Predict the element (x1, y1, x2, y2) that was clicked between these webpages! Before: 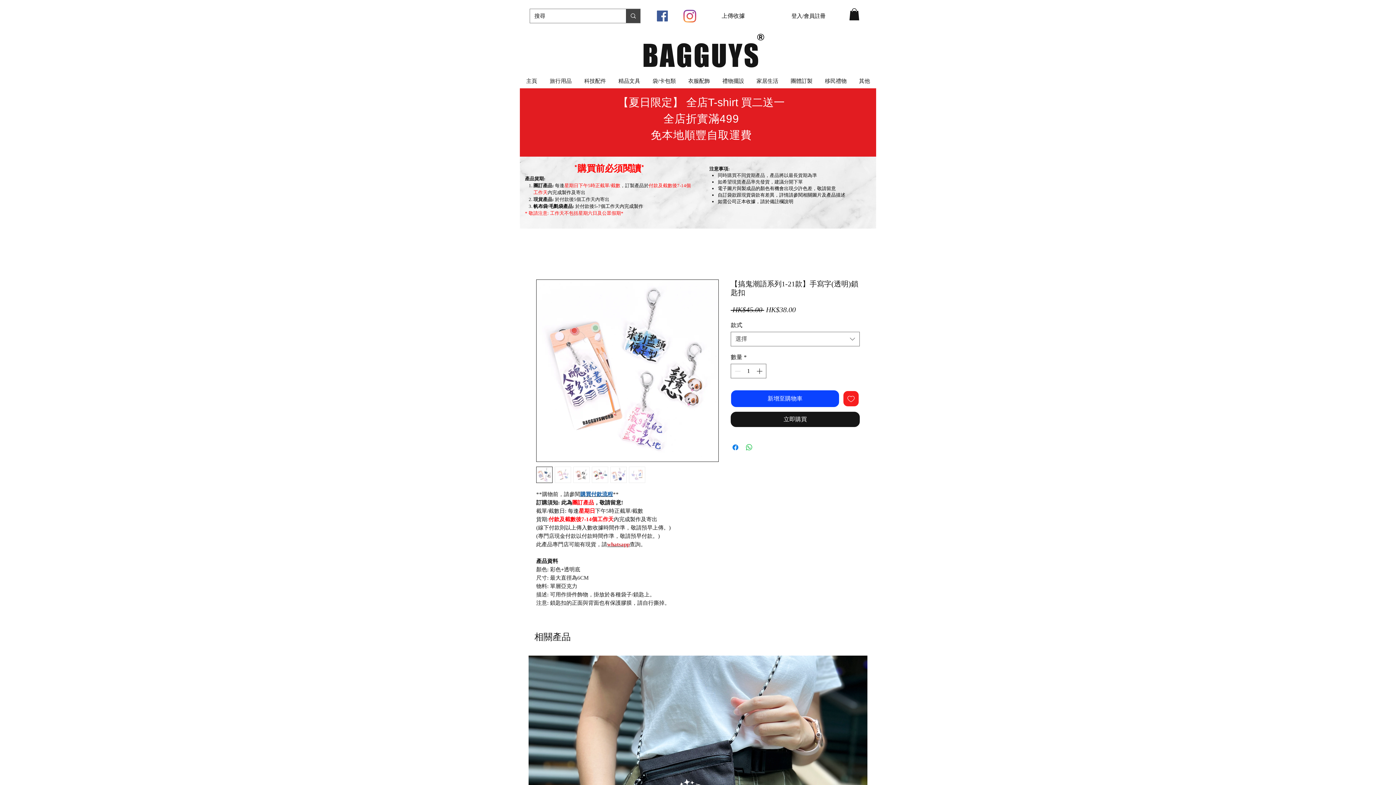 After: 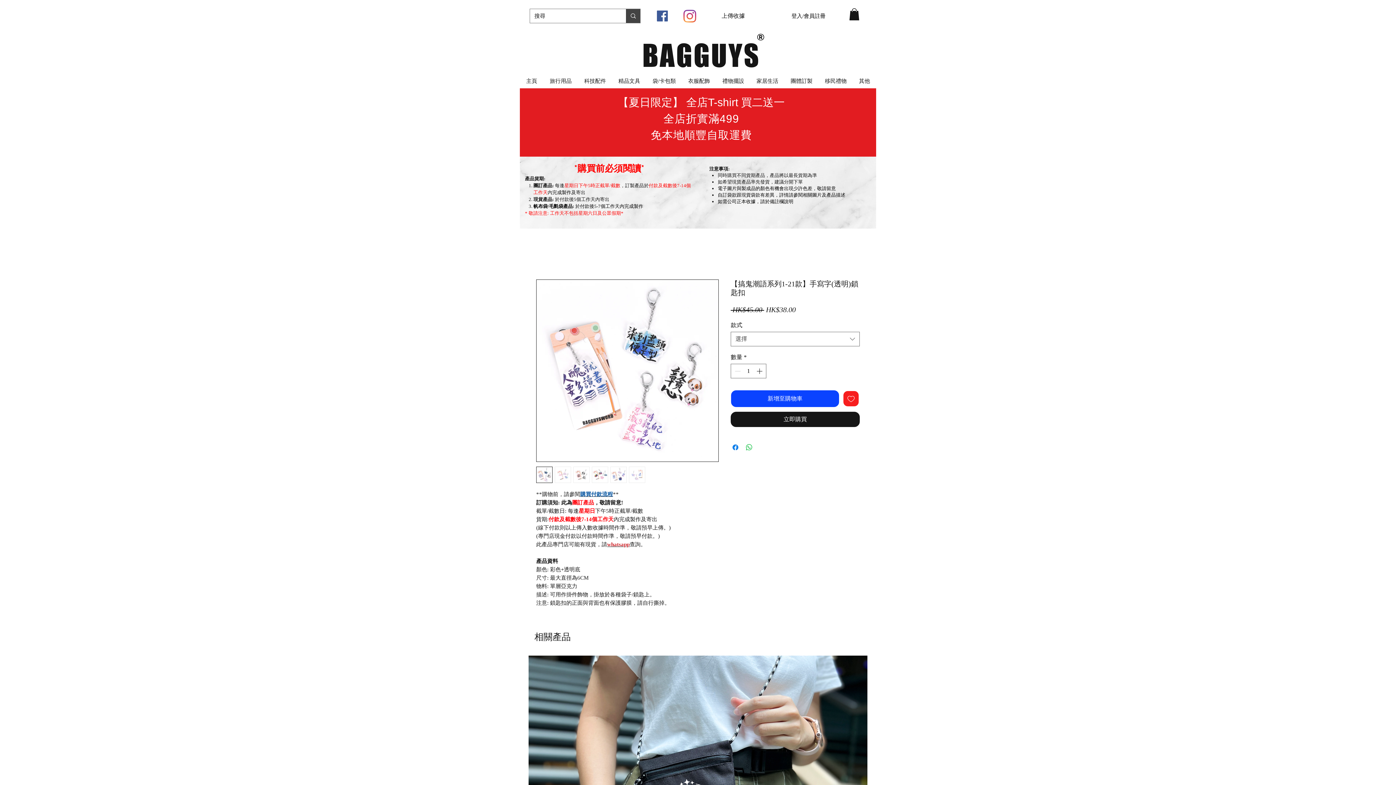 Action: bbox: (629, 467, 645, 483)